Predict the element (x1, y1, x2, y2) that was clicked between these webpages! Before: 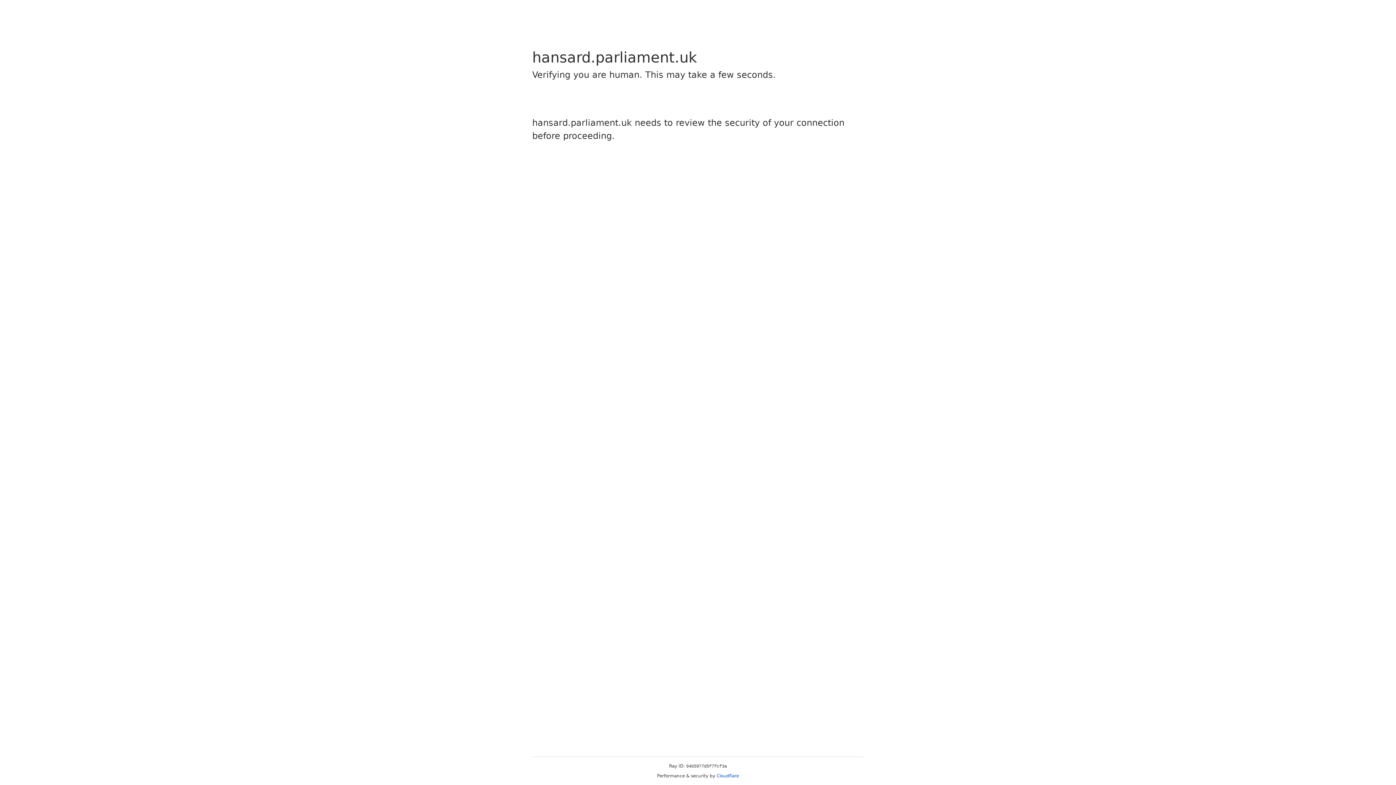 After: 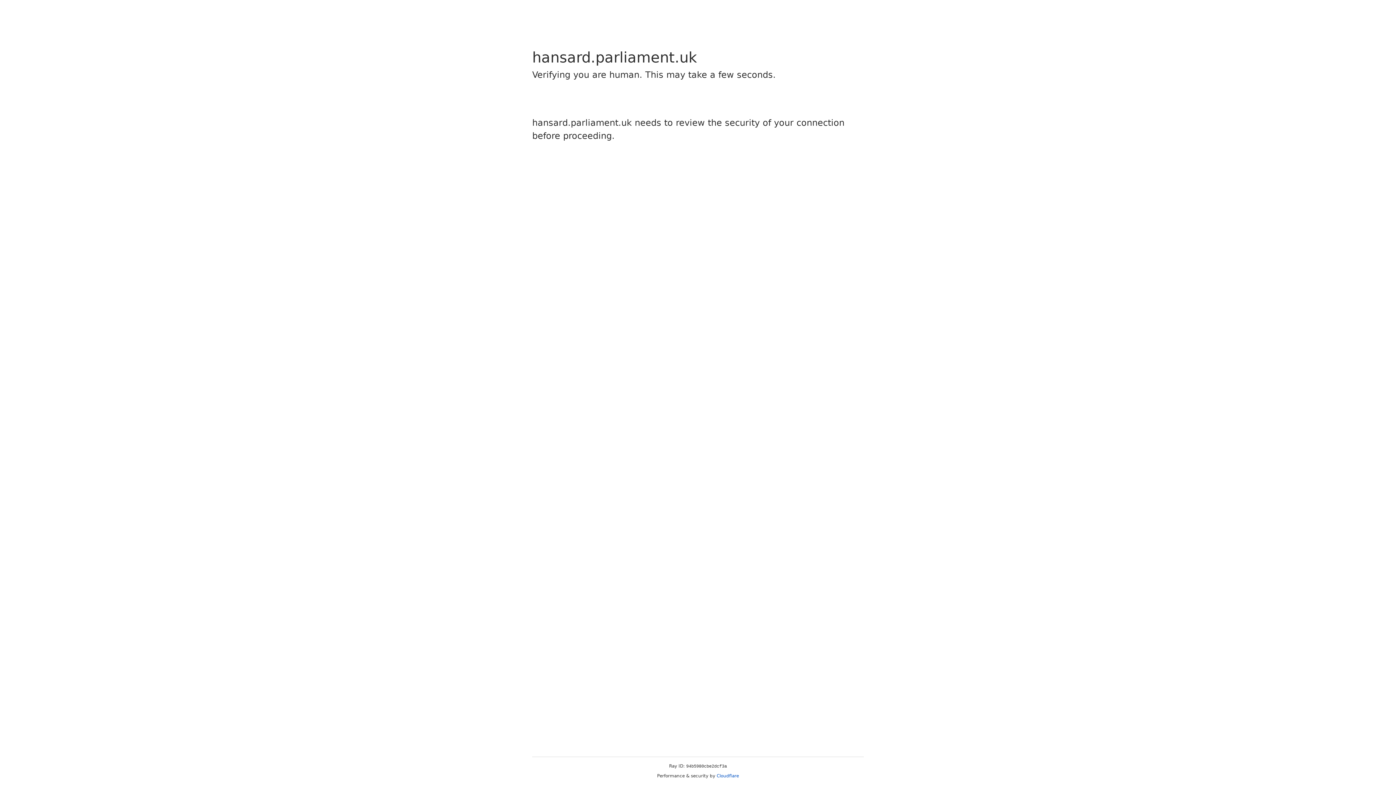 Action: label: Cloudflare bbox: (716, 773, 739, 778)